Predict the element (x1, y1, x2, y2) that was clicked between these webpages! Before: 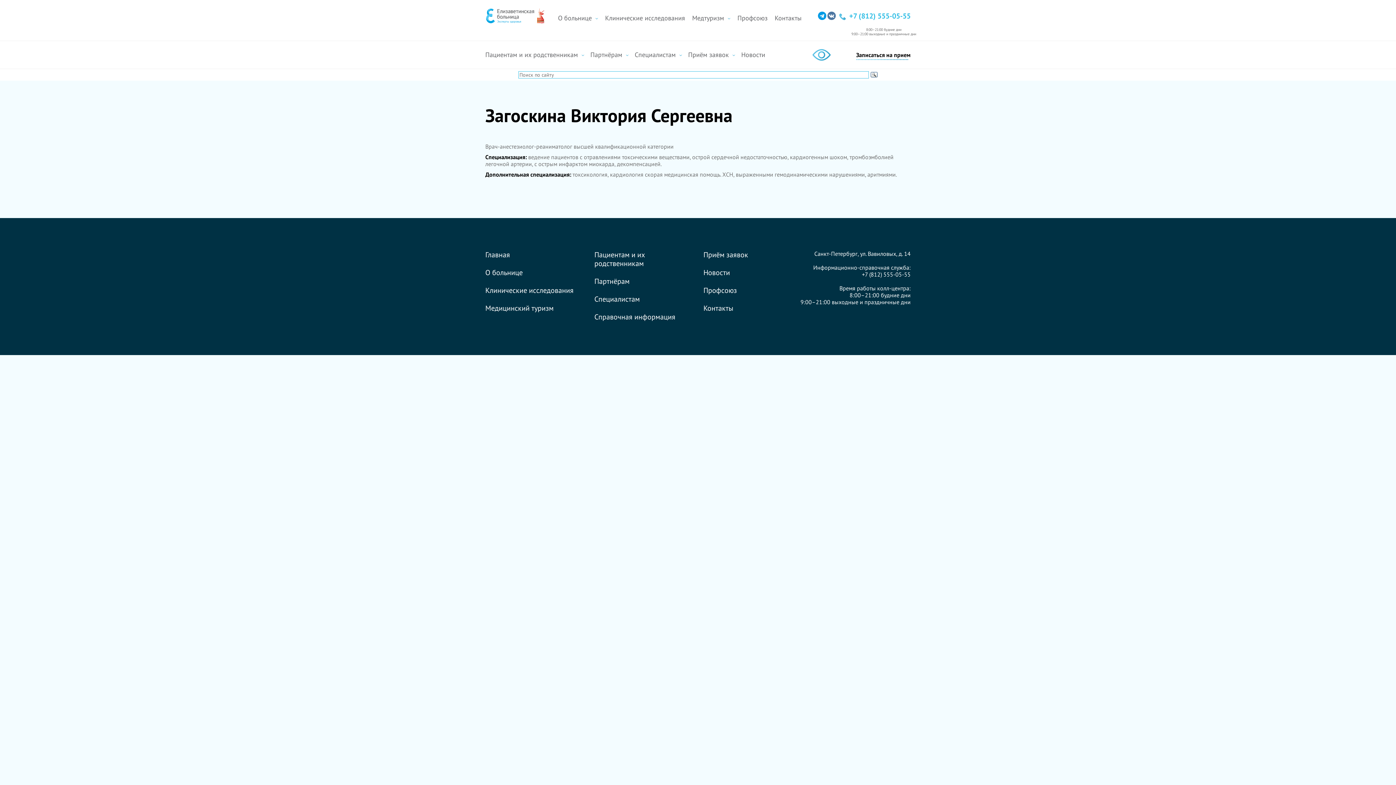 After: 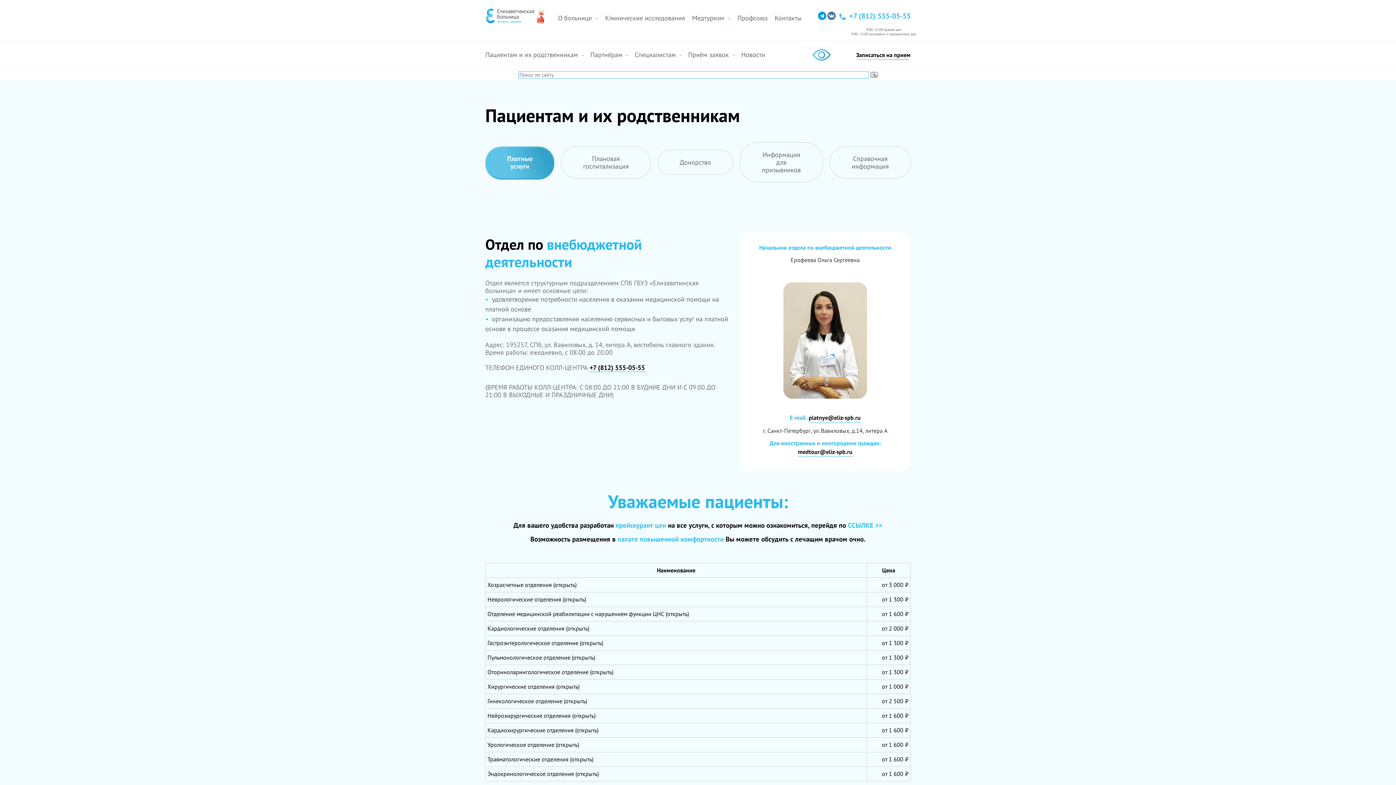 Action: bbox: (594, 250, 692, 268) label: Пациентам и их родственникам